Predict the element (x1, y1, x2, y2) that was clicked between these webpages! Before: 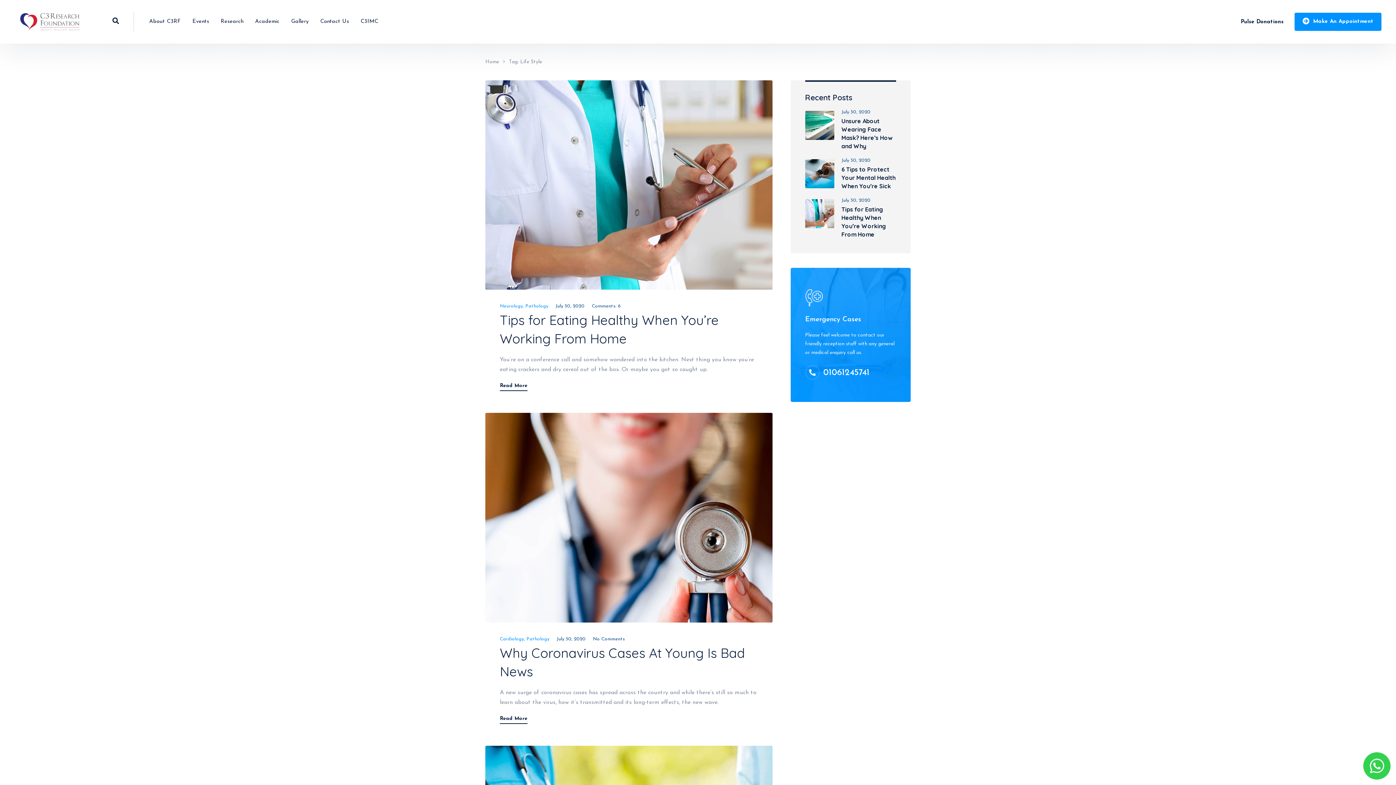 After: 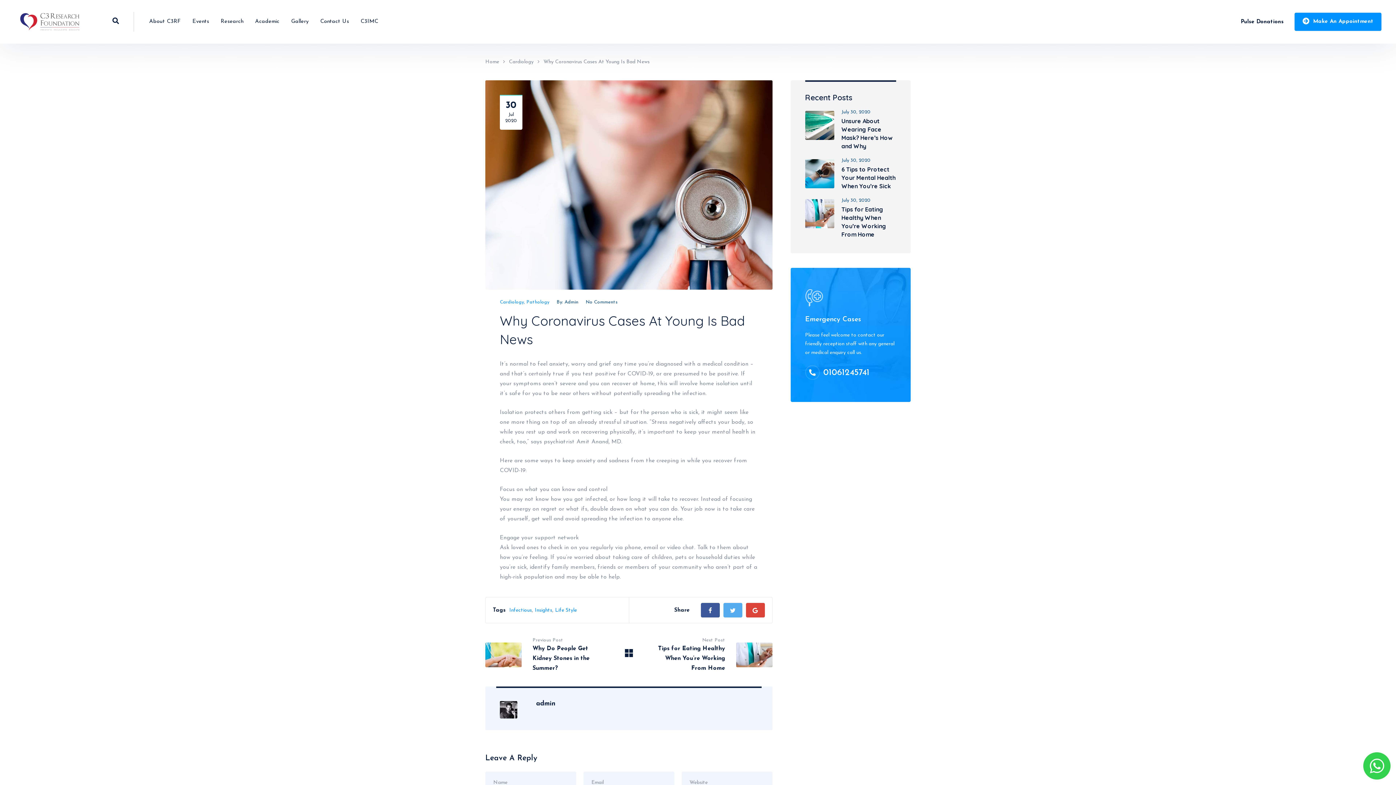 Action: label: No Comments bbox: (593, 637, 625, 641)